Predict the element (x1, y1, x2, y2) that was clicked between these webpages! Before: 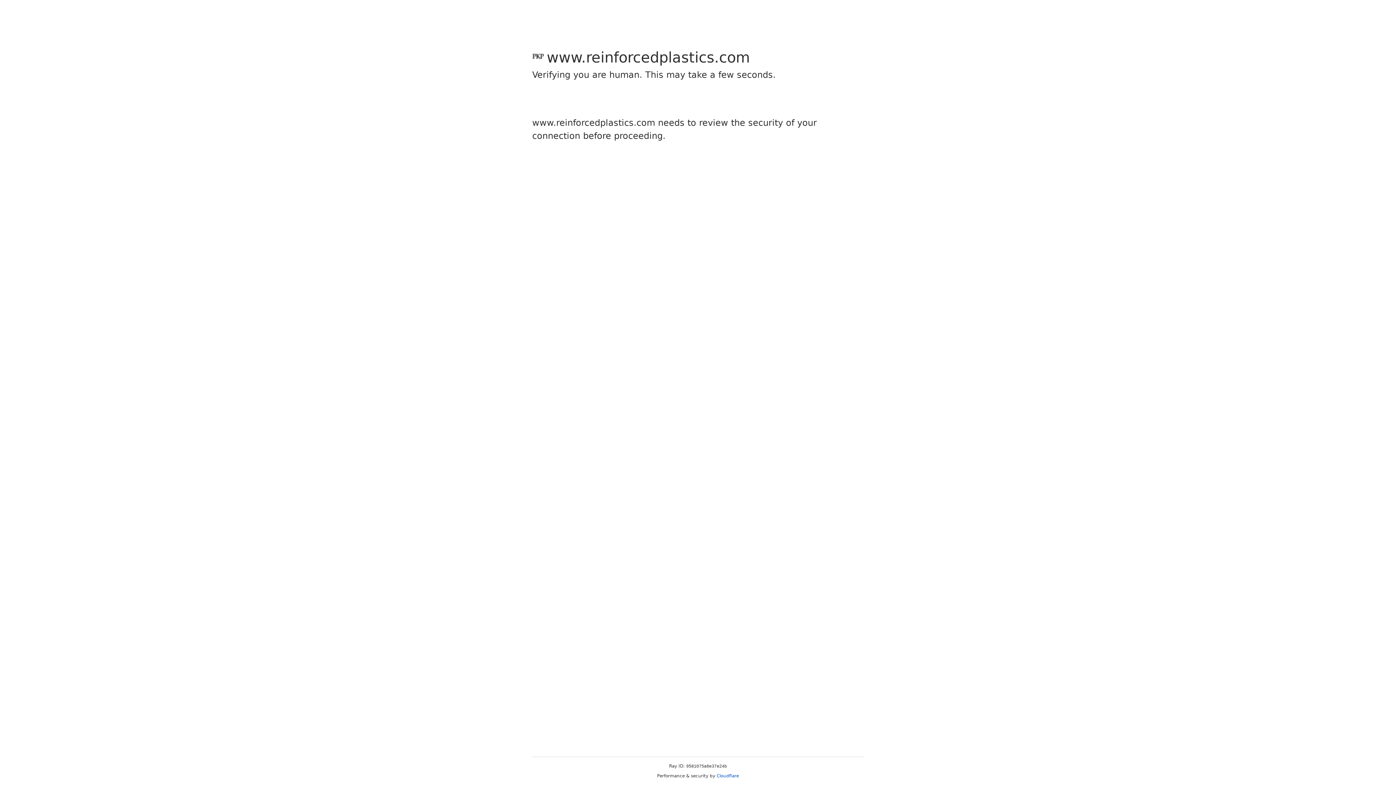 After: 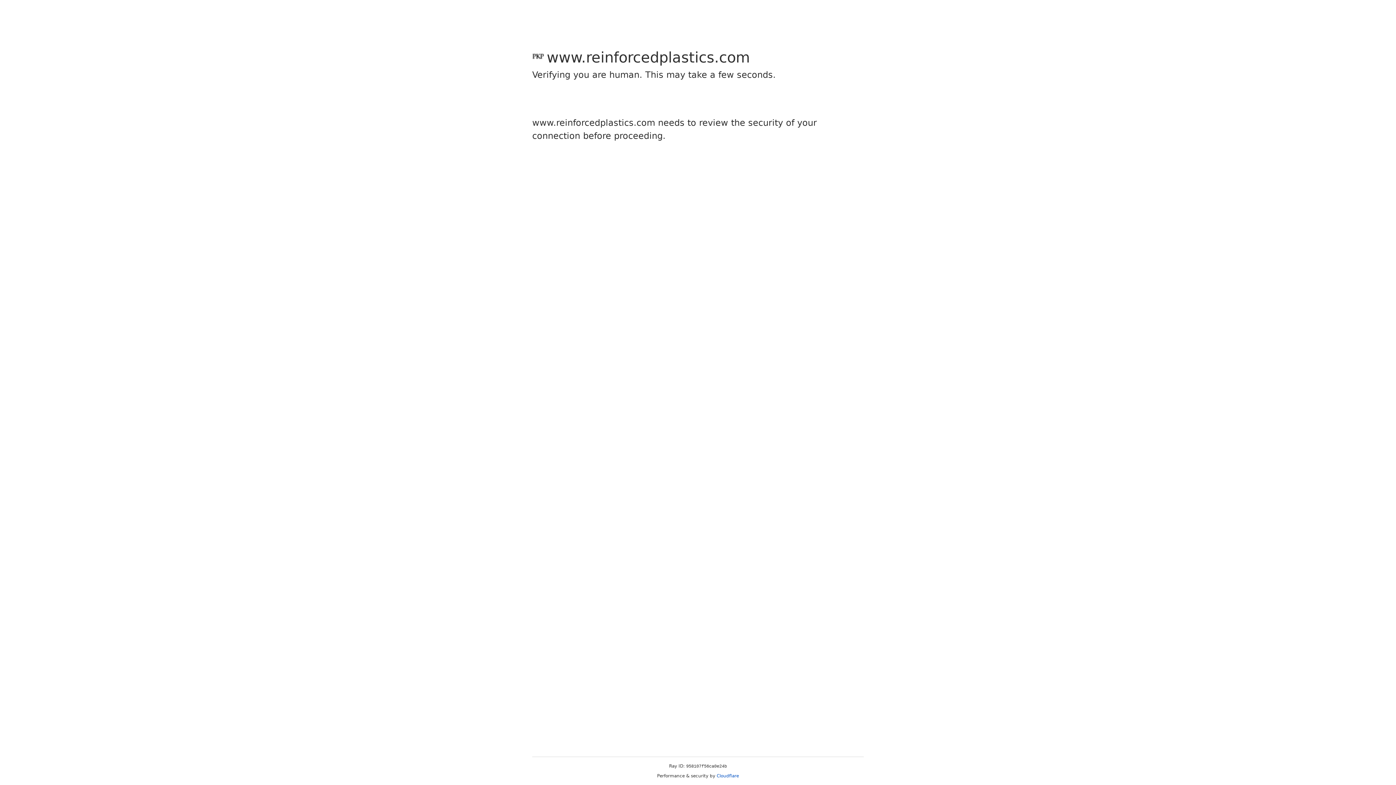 Action: label: Cloudflare bbox: (716, 773, 739, 778)